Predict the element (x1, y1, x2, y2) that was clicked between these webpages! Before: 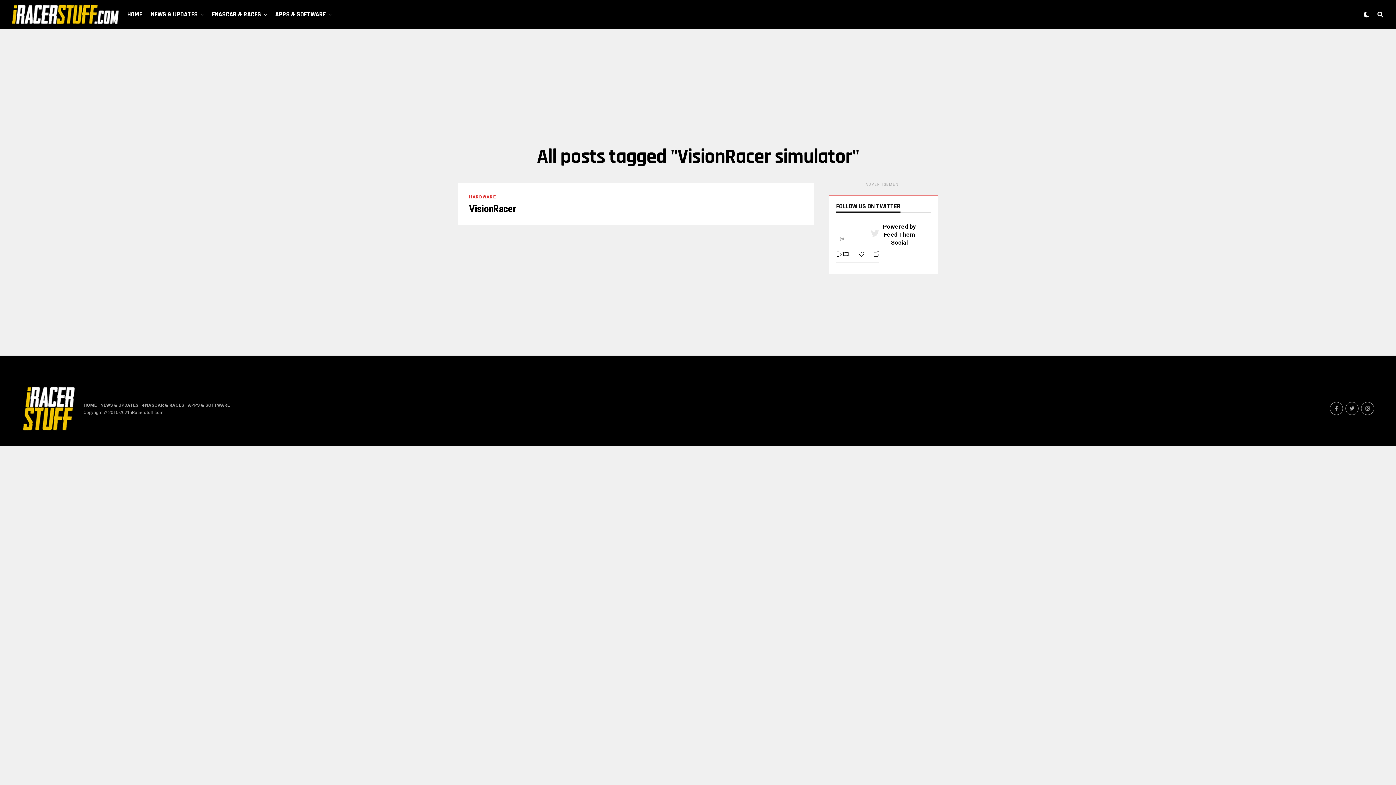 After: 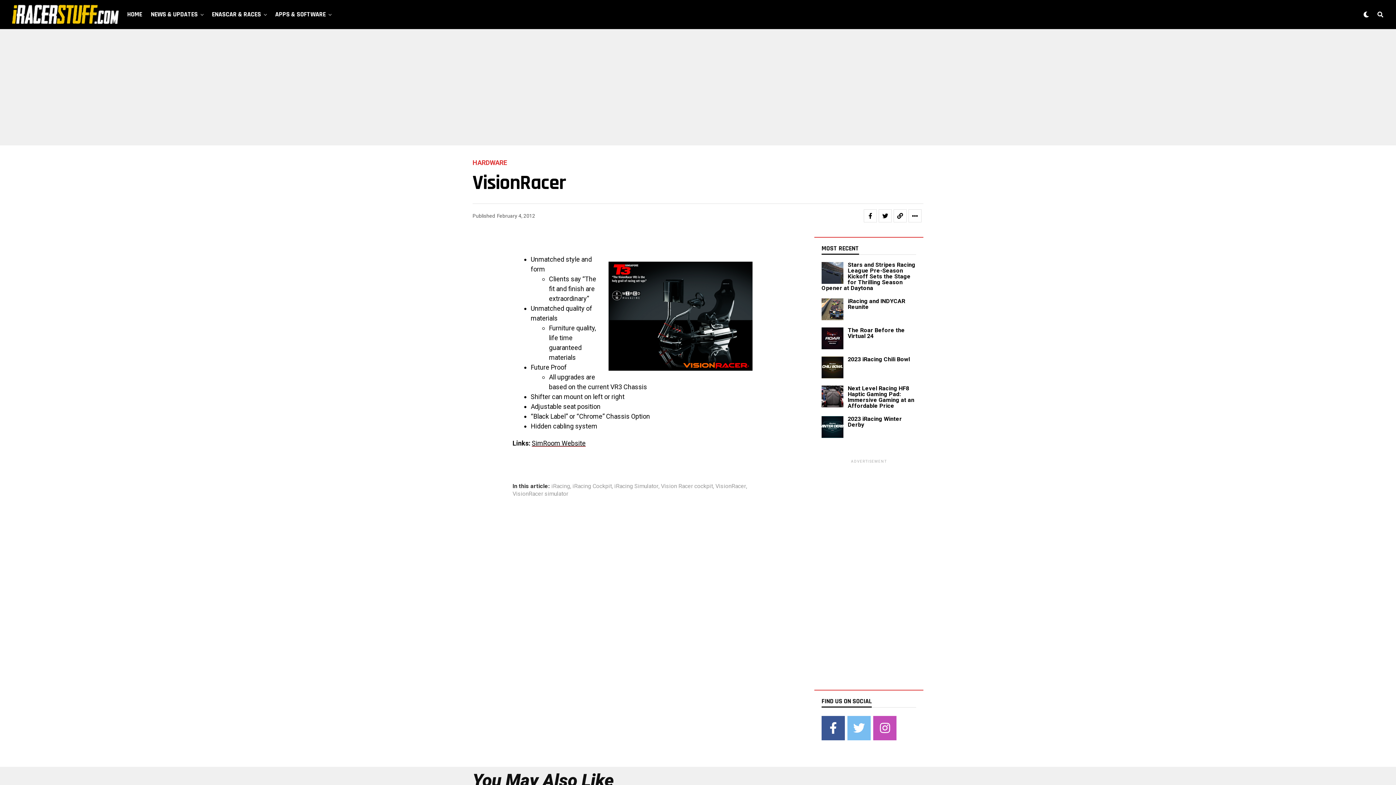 Action: bbox: (469, 206, 515, 213) label: VisionRacer